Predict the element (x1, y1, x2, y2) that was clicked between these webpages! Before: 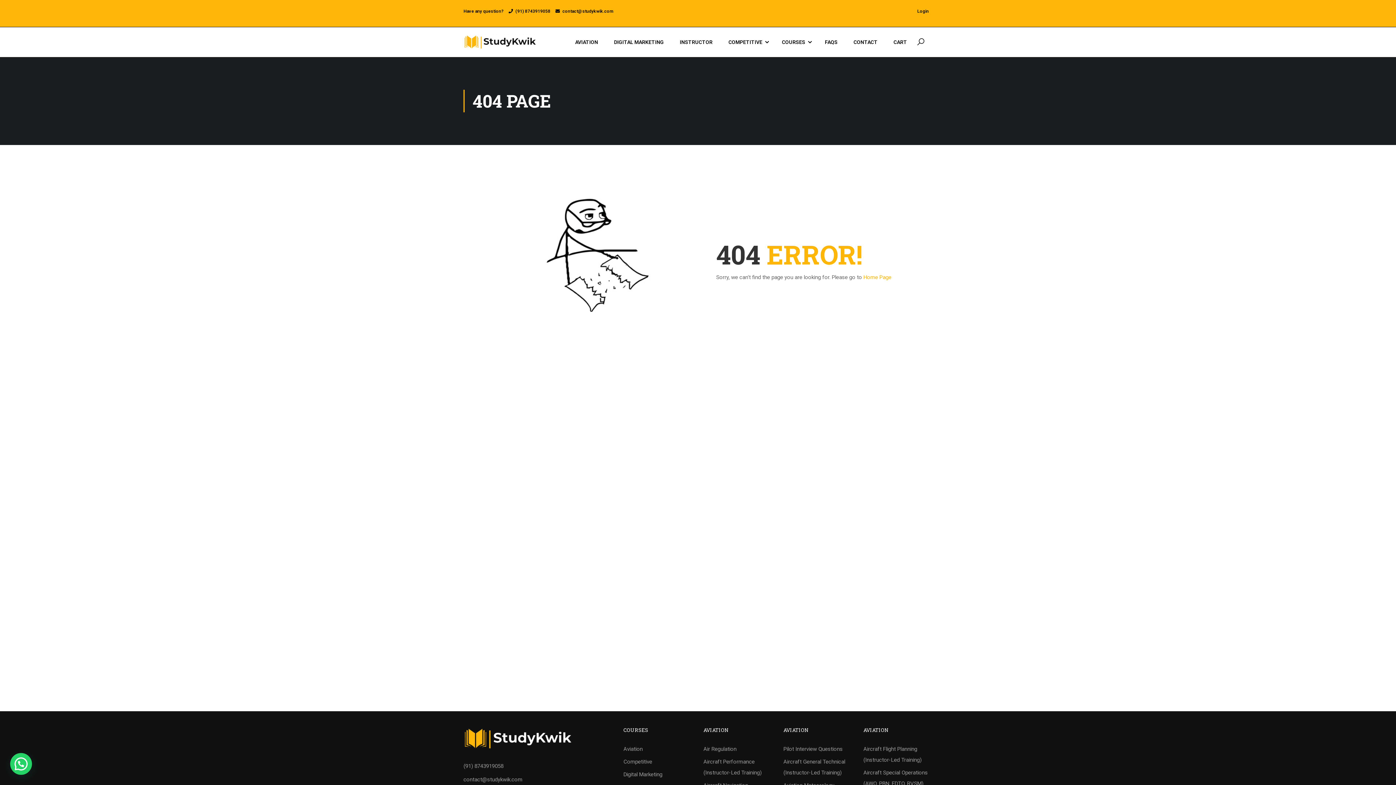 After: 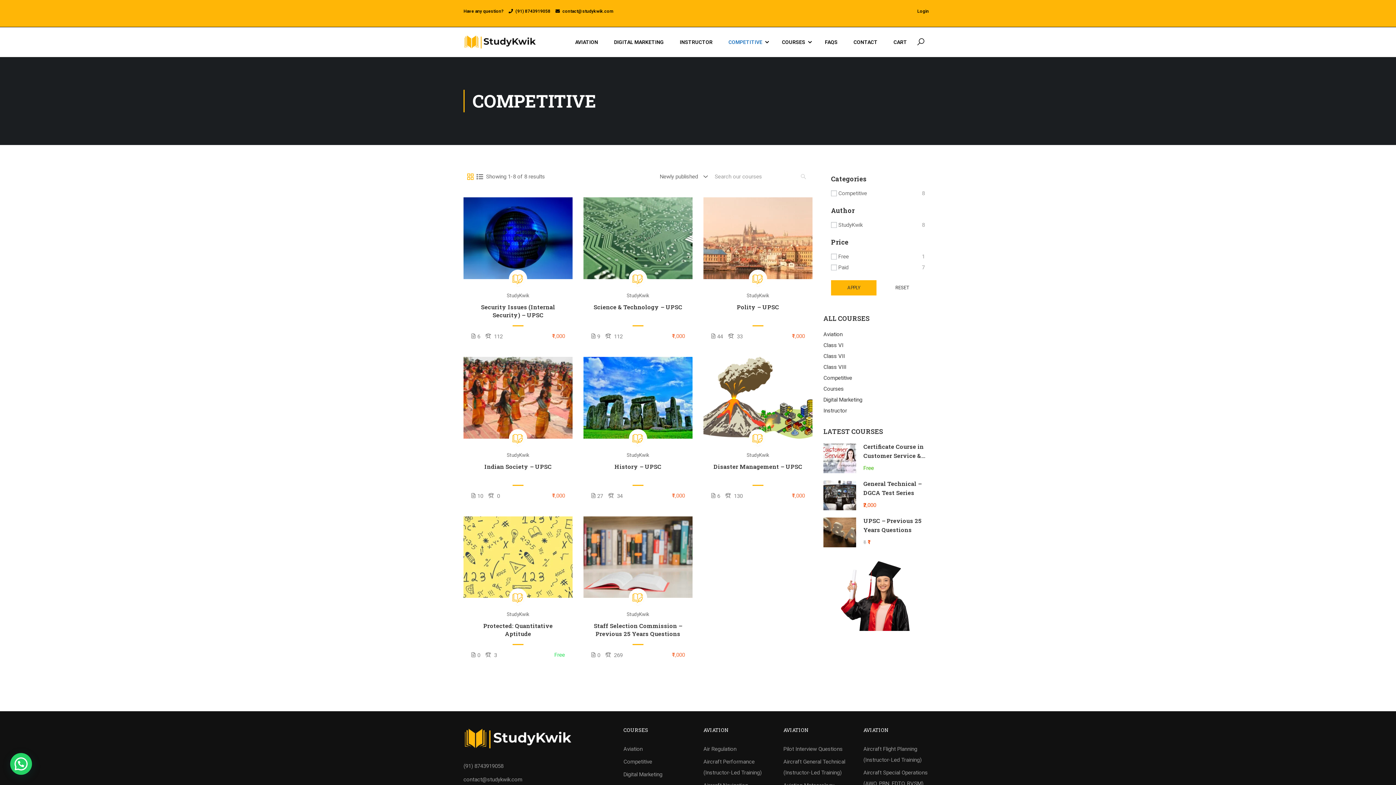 Action: bbox: (623, 756, 692, 767) label: Competitive